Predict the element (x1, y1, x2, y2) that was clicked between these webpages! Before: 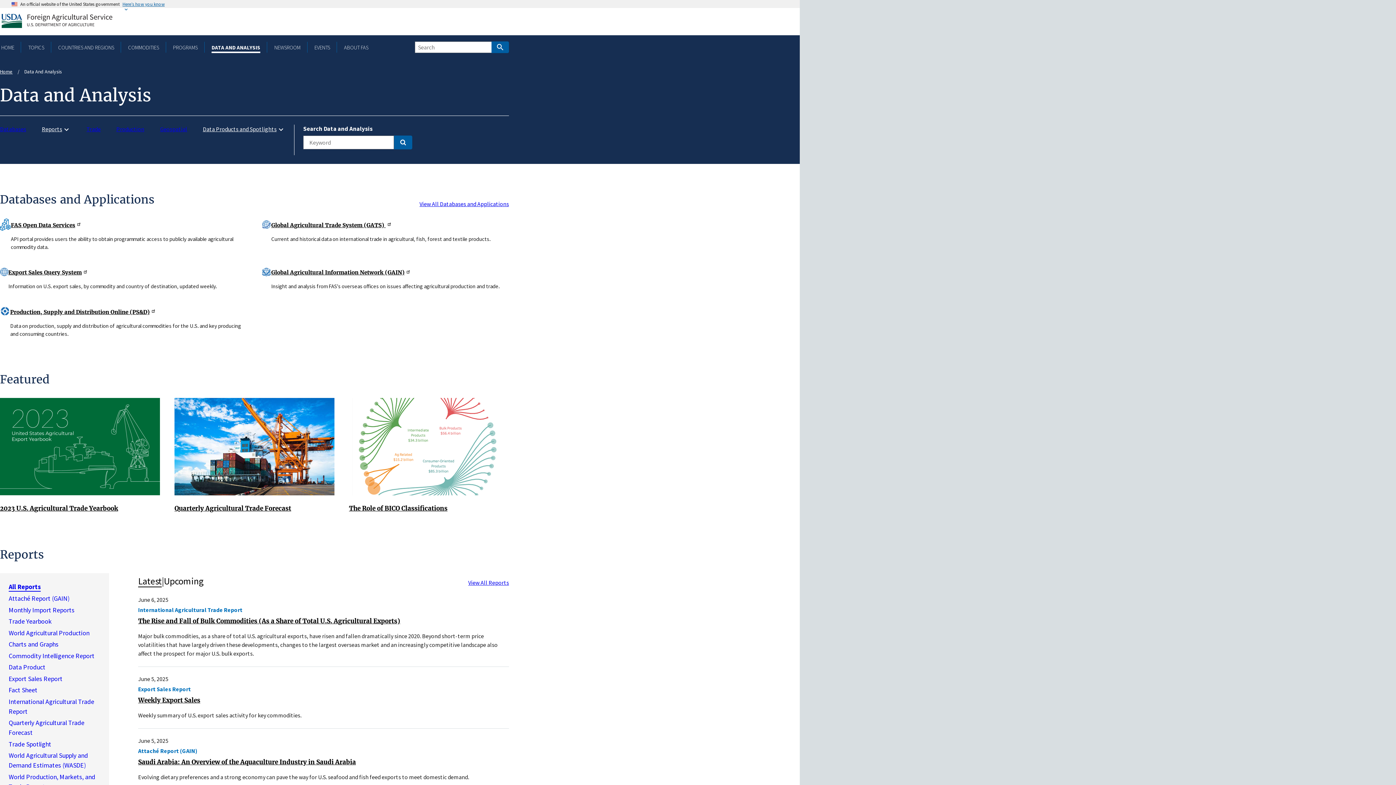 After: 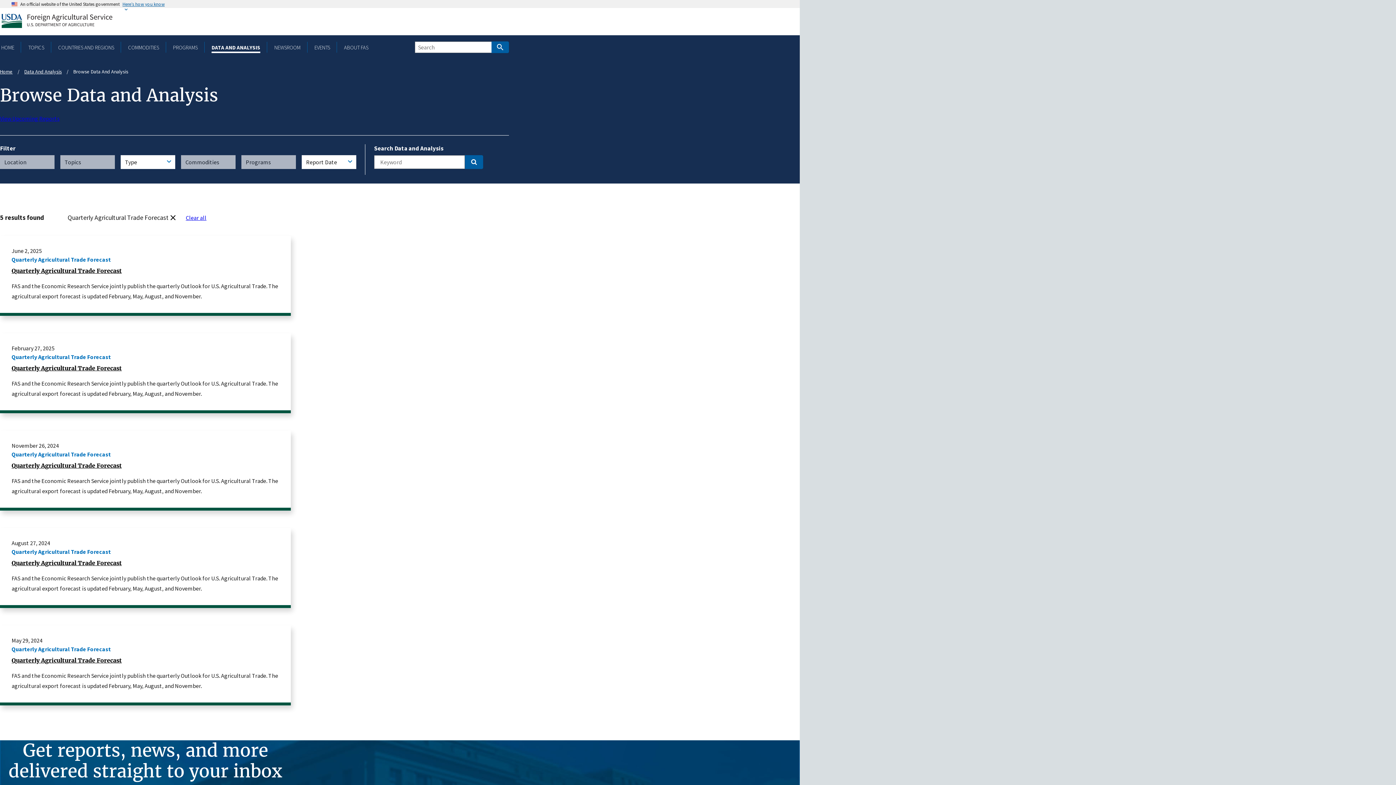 Action: bbox: (174, 504, 291, 512) label: Quarterly Agricultural Trade Forecast